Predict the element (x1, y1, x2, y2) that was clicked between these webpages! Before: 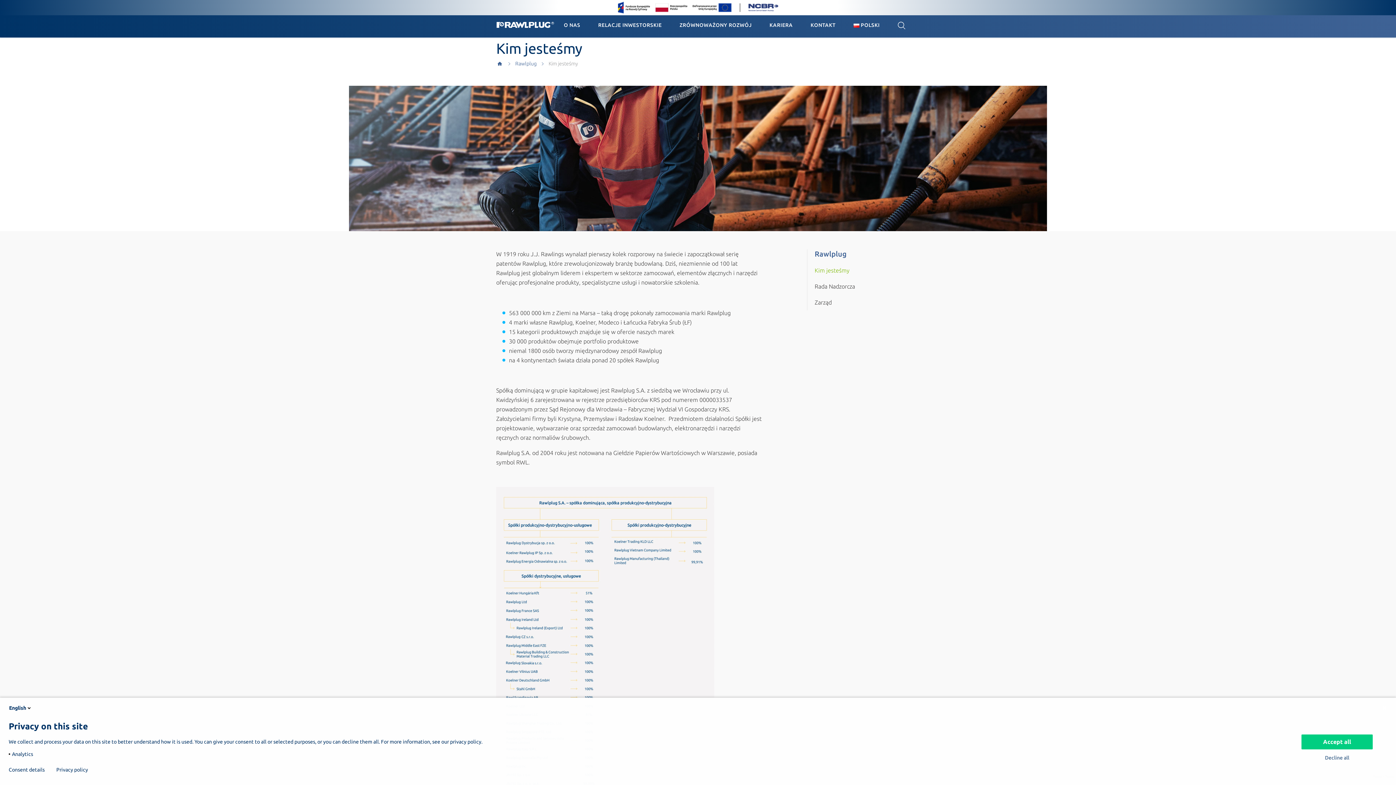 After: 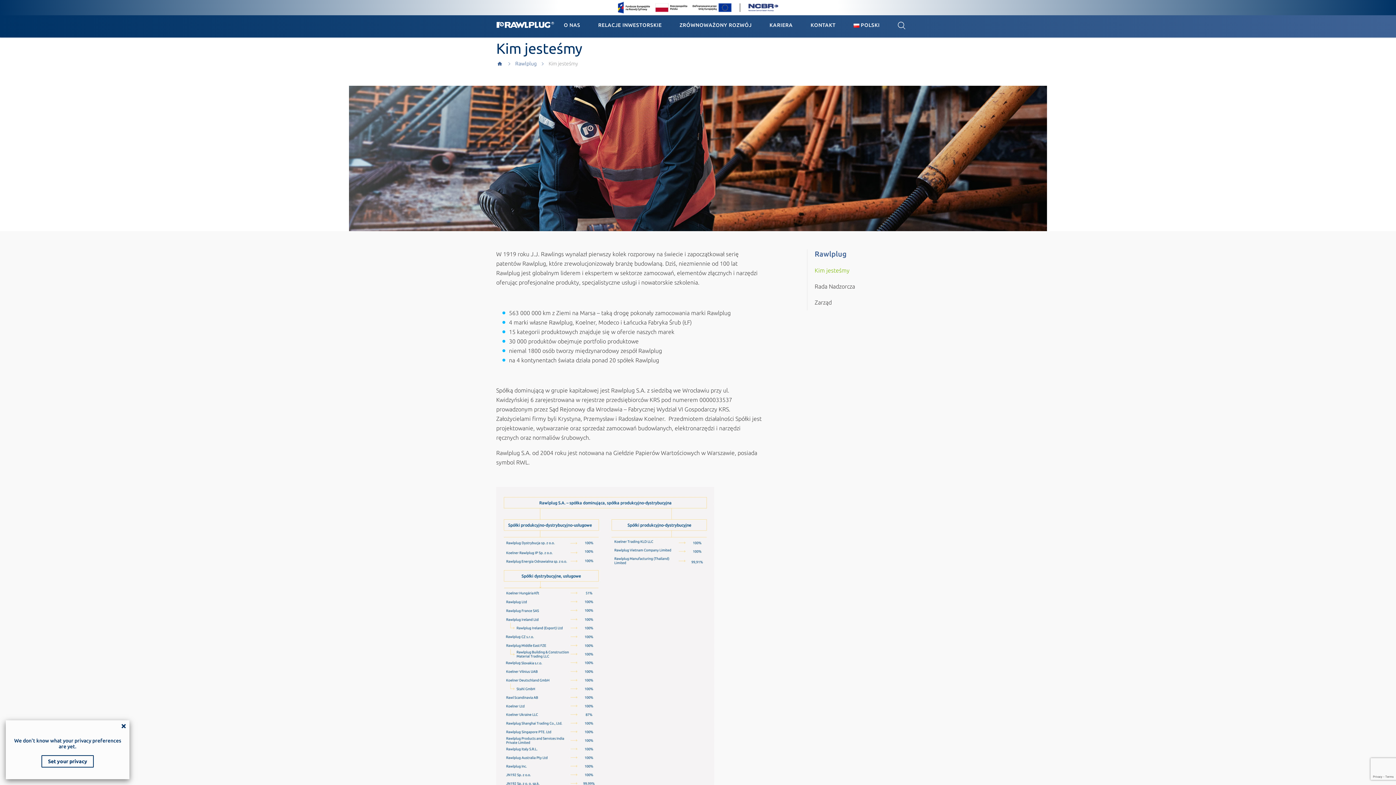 Action: bbox: (807, 262, 900, 278) label: Kim jesteśmy